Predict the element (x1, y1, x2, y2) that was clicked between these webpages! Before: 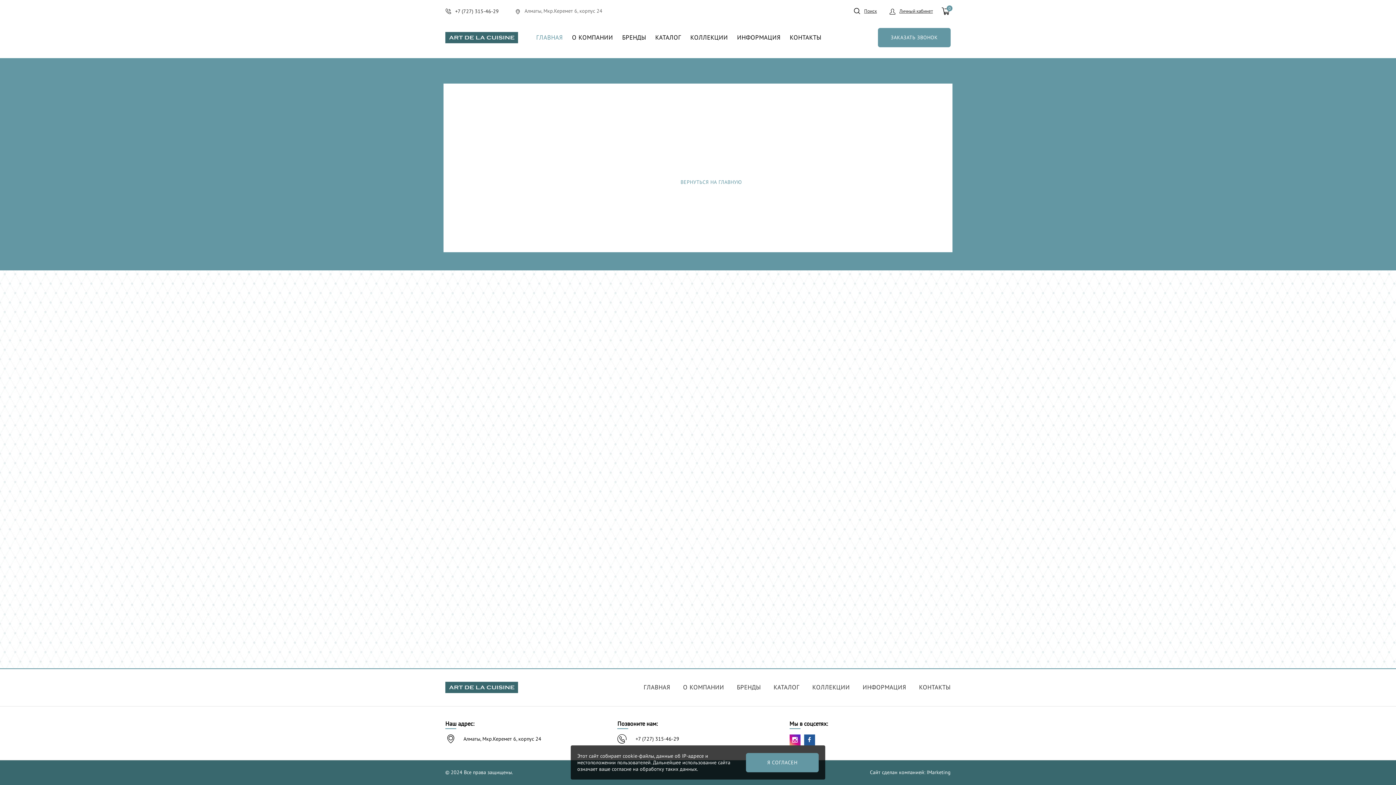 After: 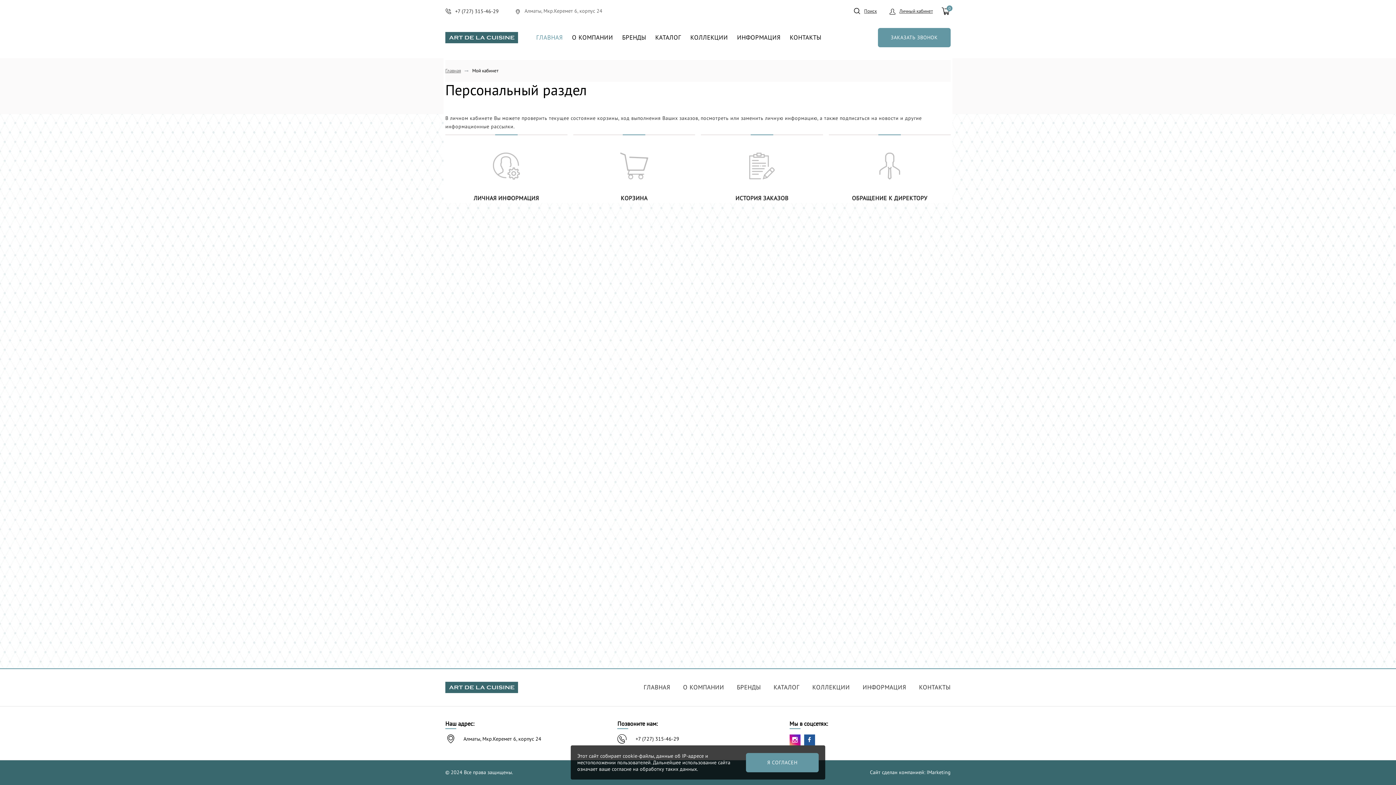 Action: label: Личный кабинет bbox: (889, 2, 933, 20)